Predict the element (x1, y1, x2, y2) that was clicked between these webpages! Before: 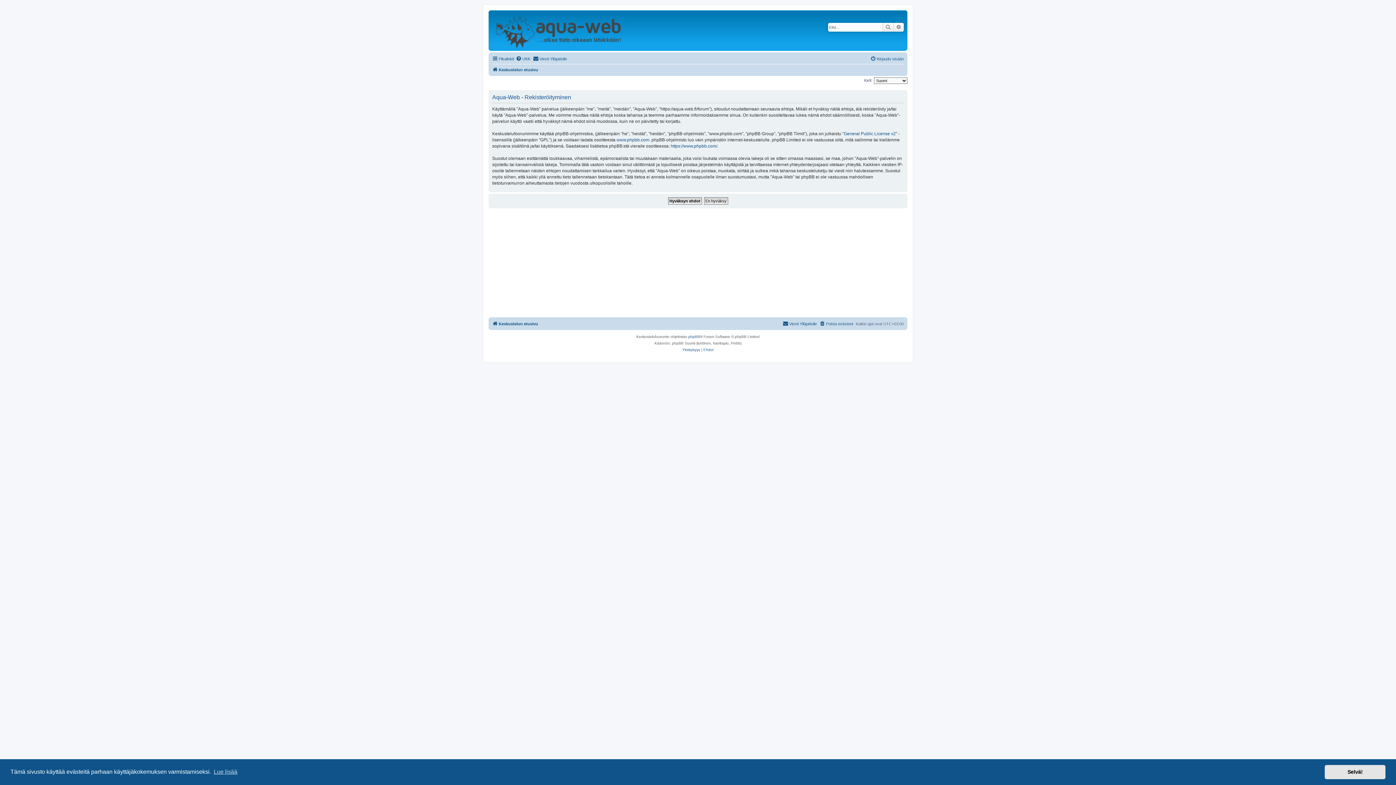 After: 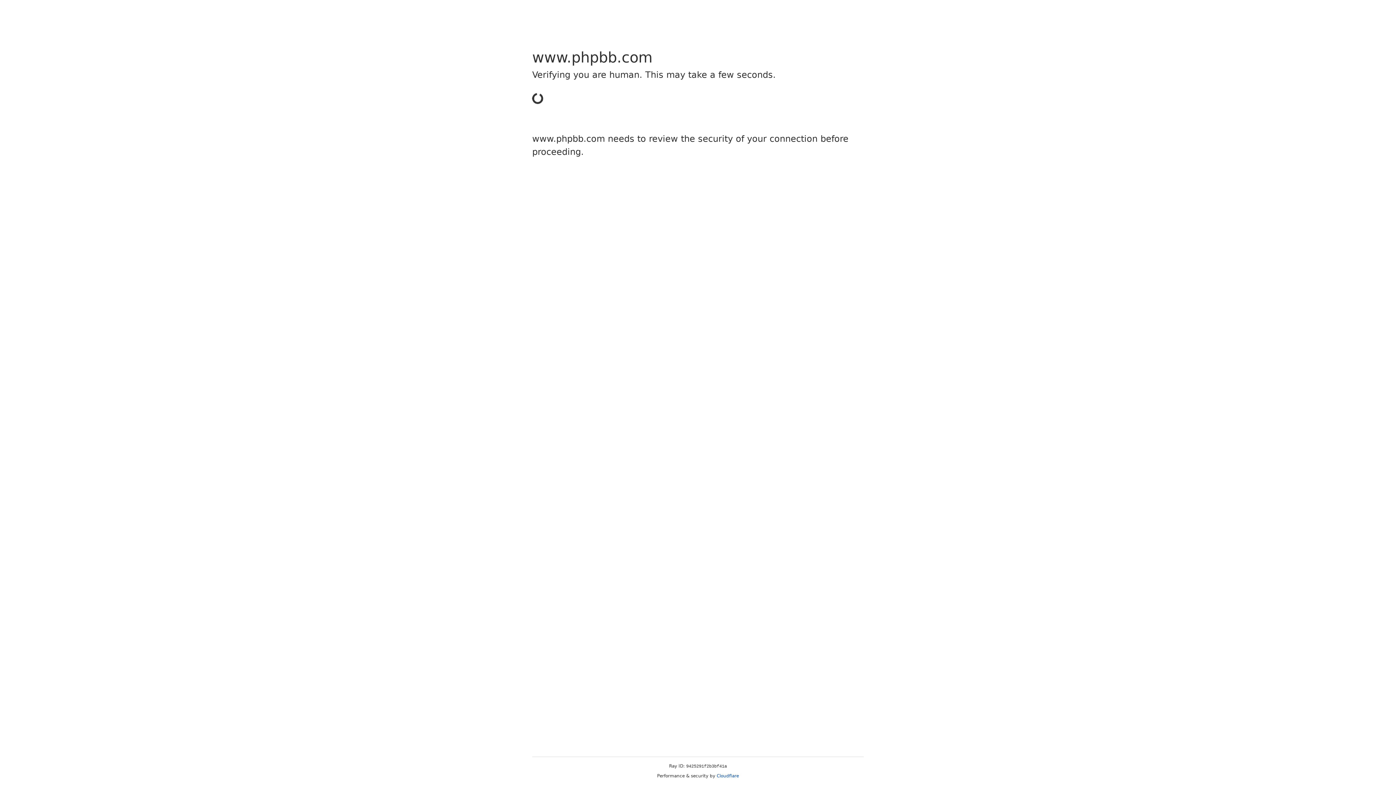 Action: bbox: (616, 136, 649, 143) label: www.phpbb.com